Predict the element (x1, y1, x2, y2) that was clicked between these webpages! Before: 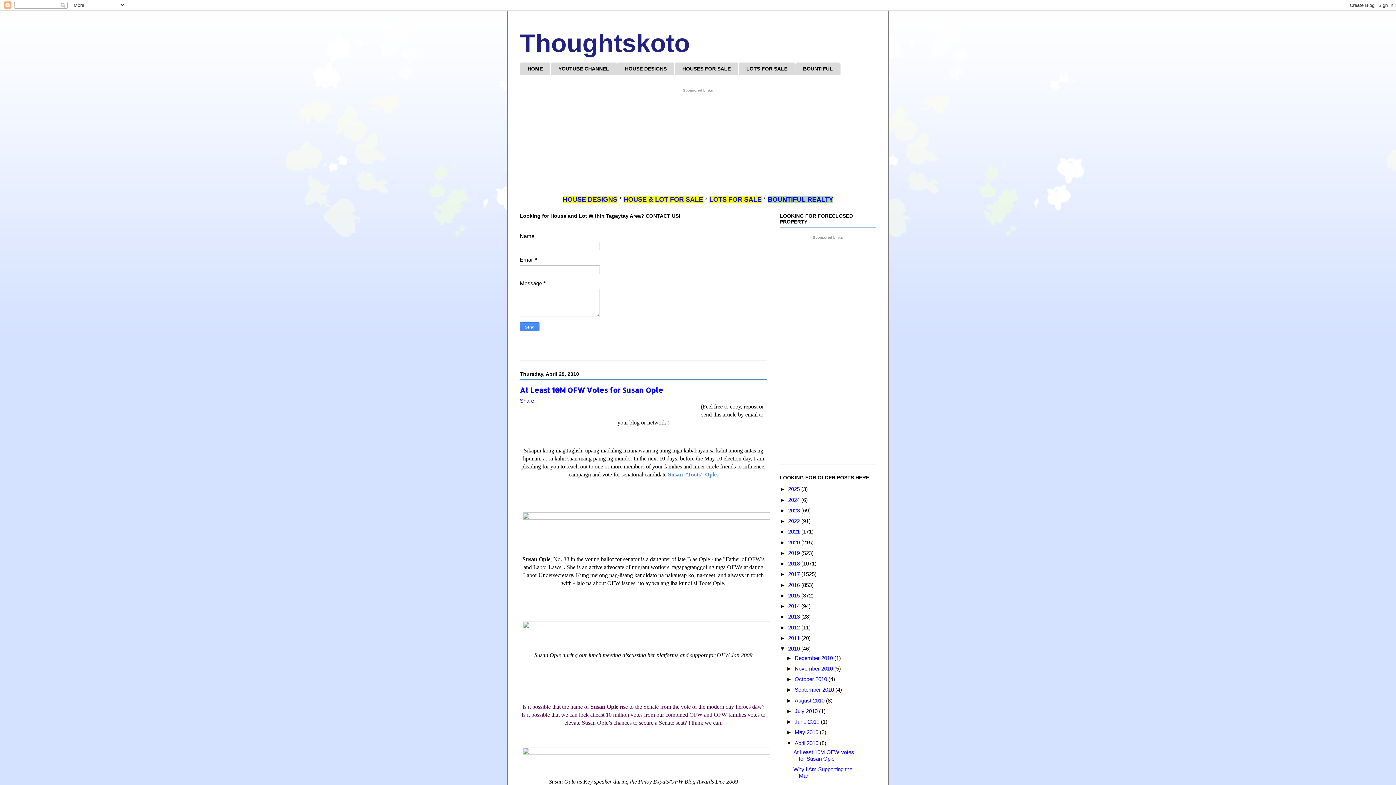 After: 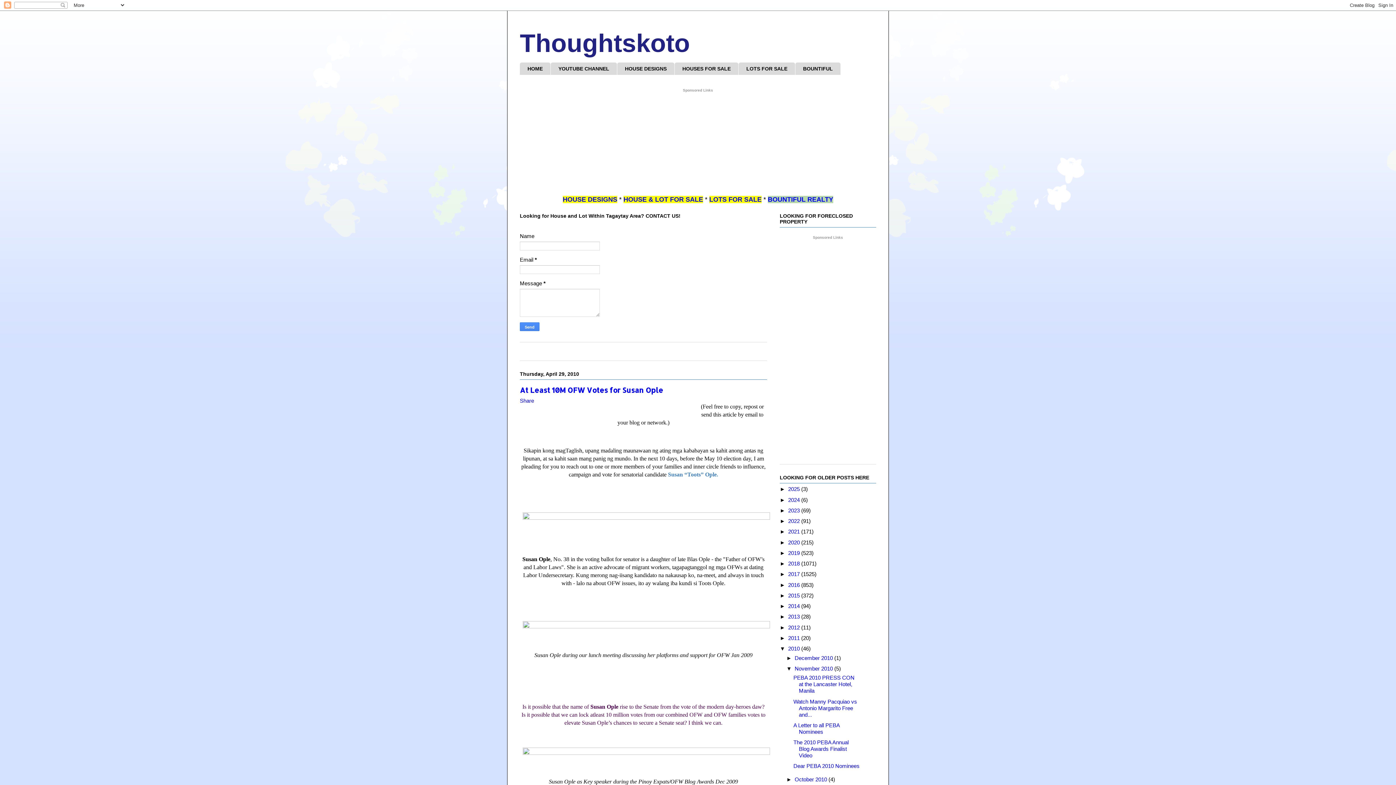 Action: bbox: (786, 665, 794, 671) label: ►  